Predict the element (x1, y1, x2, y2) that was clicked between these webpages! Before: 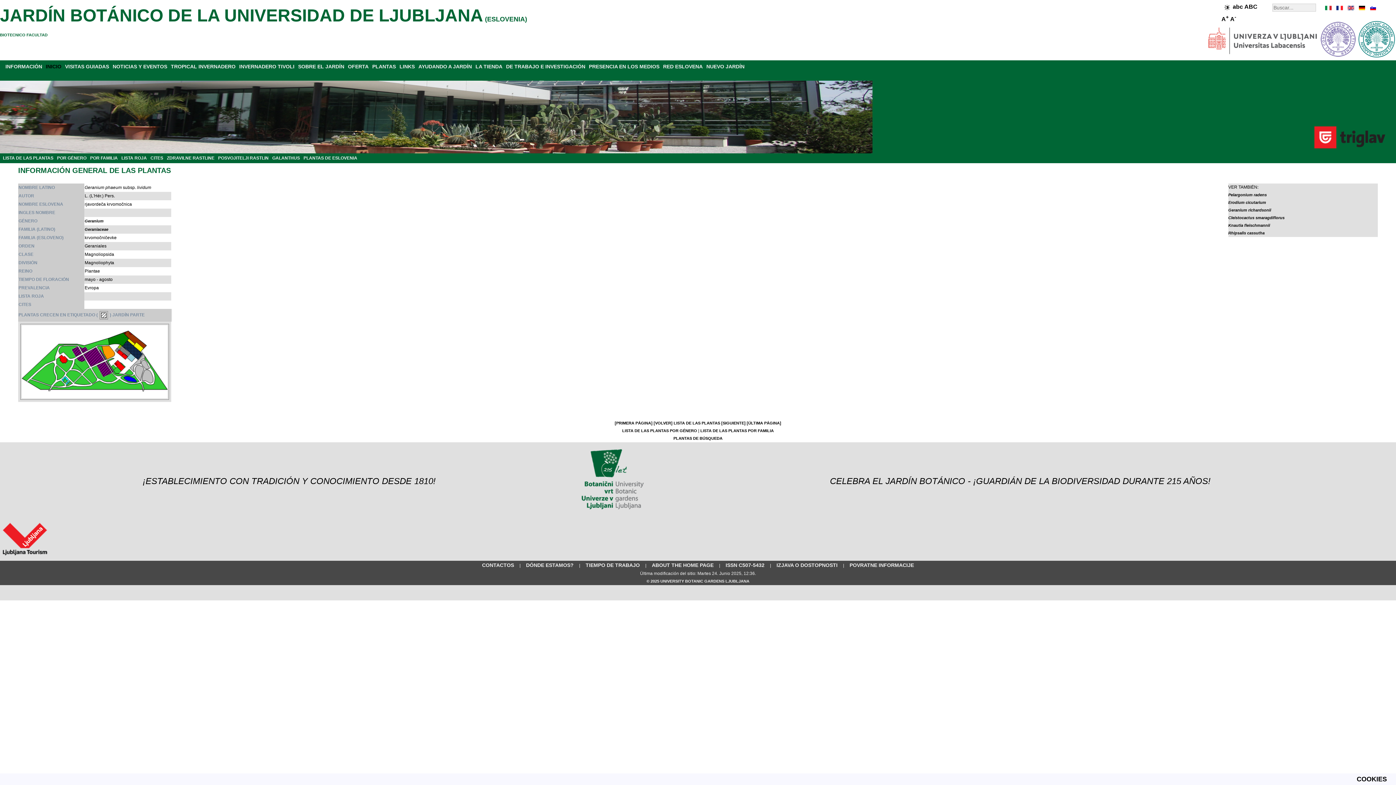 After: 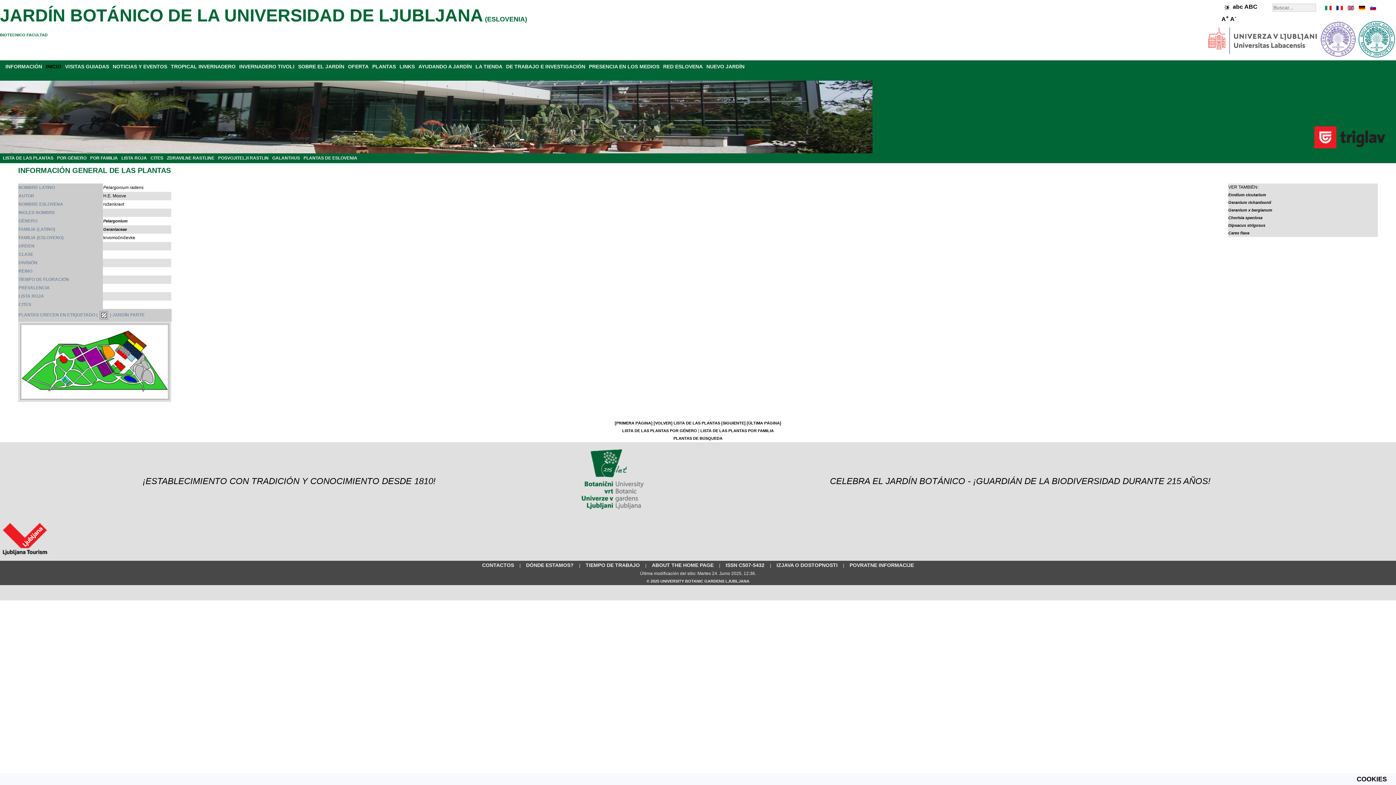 Action: label: Pelargonium radens bbox: (1228, 192, 1267, 197)